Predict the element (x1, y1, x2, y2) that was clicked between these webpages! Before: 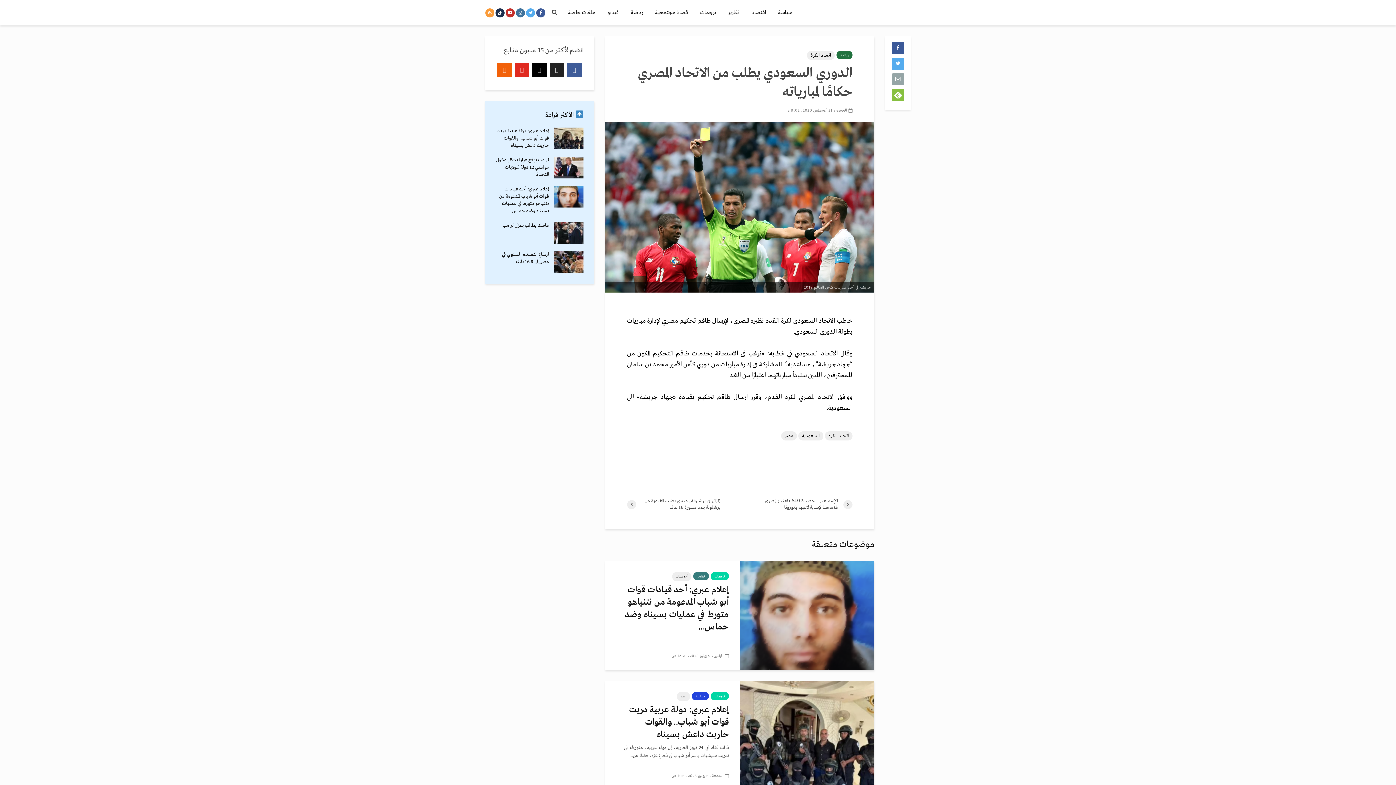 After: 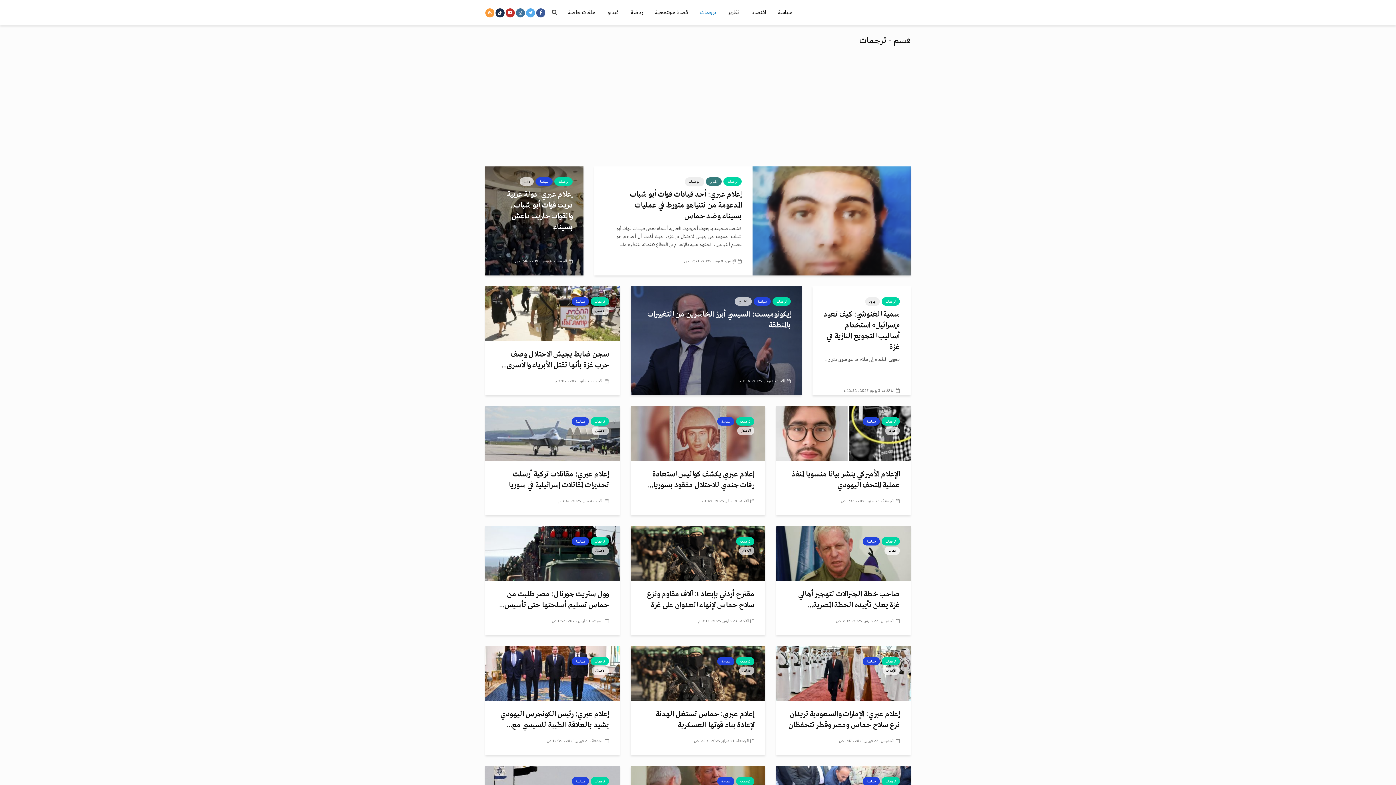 Action: label: ترجمات bbox: (710, 572, 729, 580)